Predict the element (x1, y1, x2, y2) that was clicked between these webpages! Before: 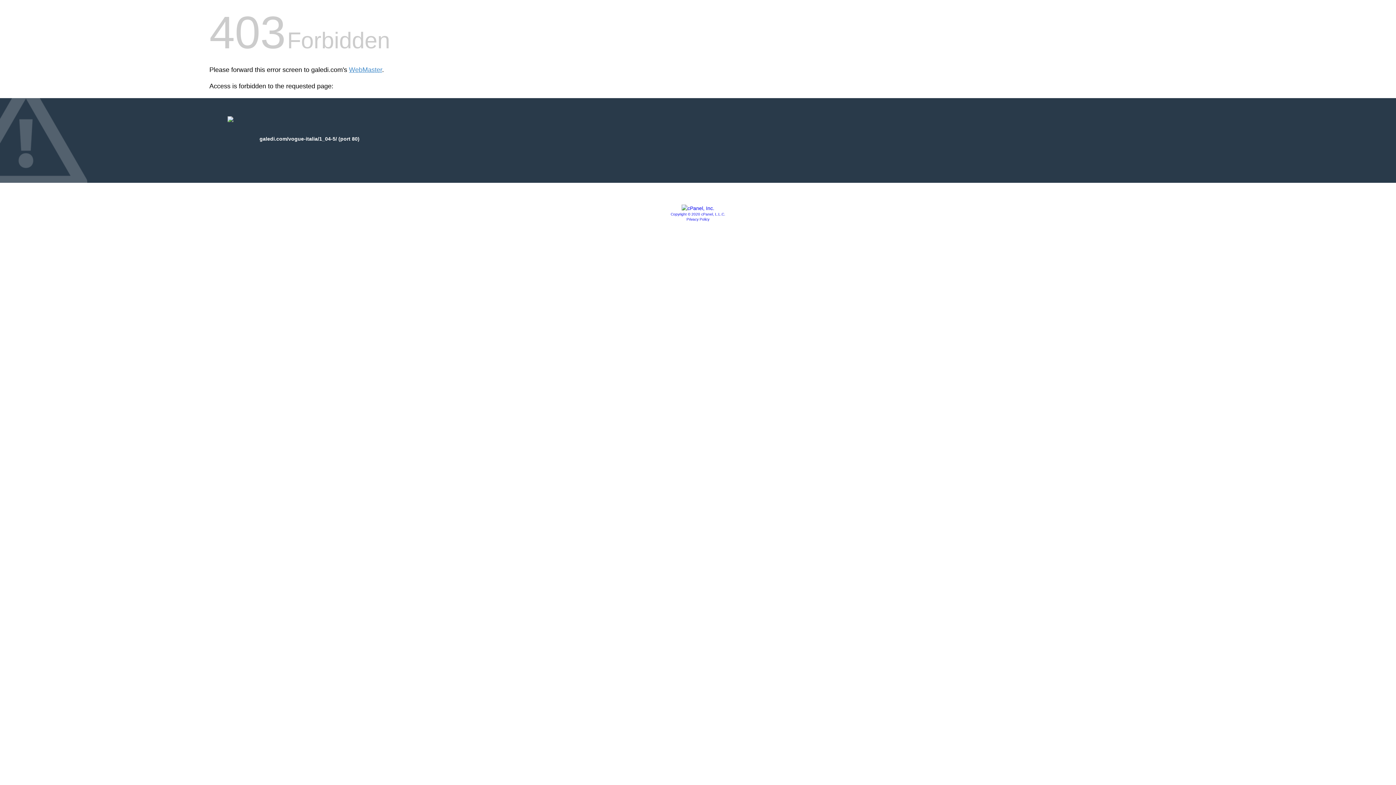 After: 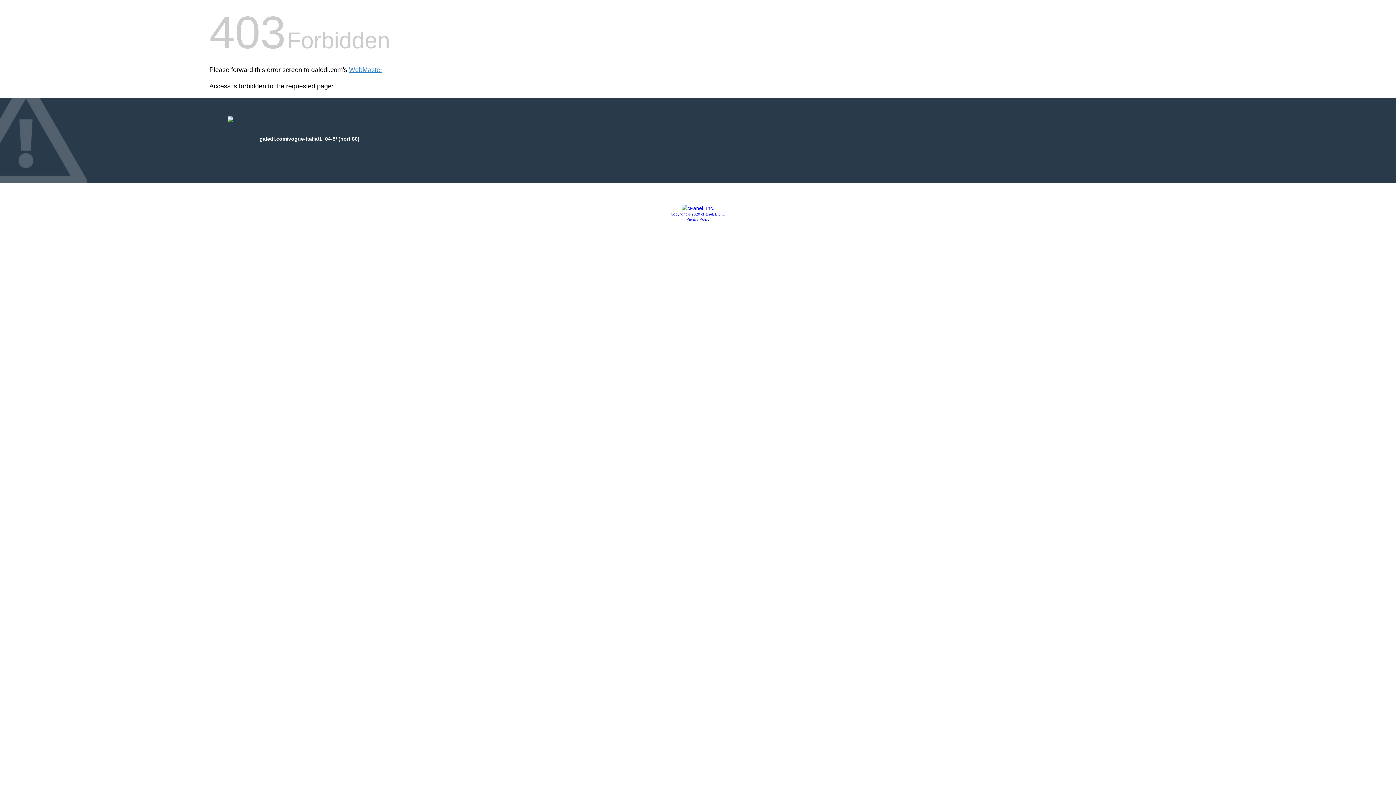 Action: bbox: (670, 212, 725, 216) label: Copyright © 2020 cPanel, L.L.C.